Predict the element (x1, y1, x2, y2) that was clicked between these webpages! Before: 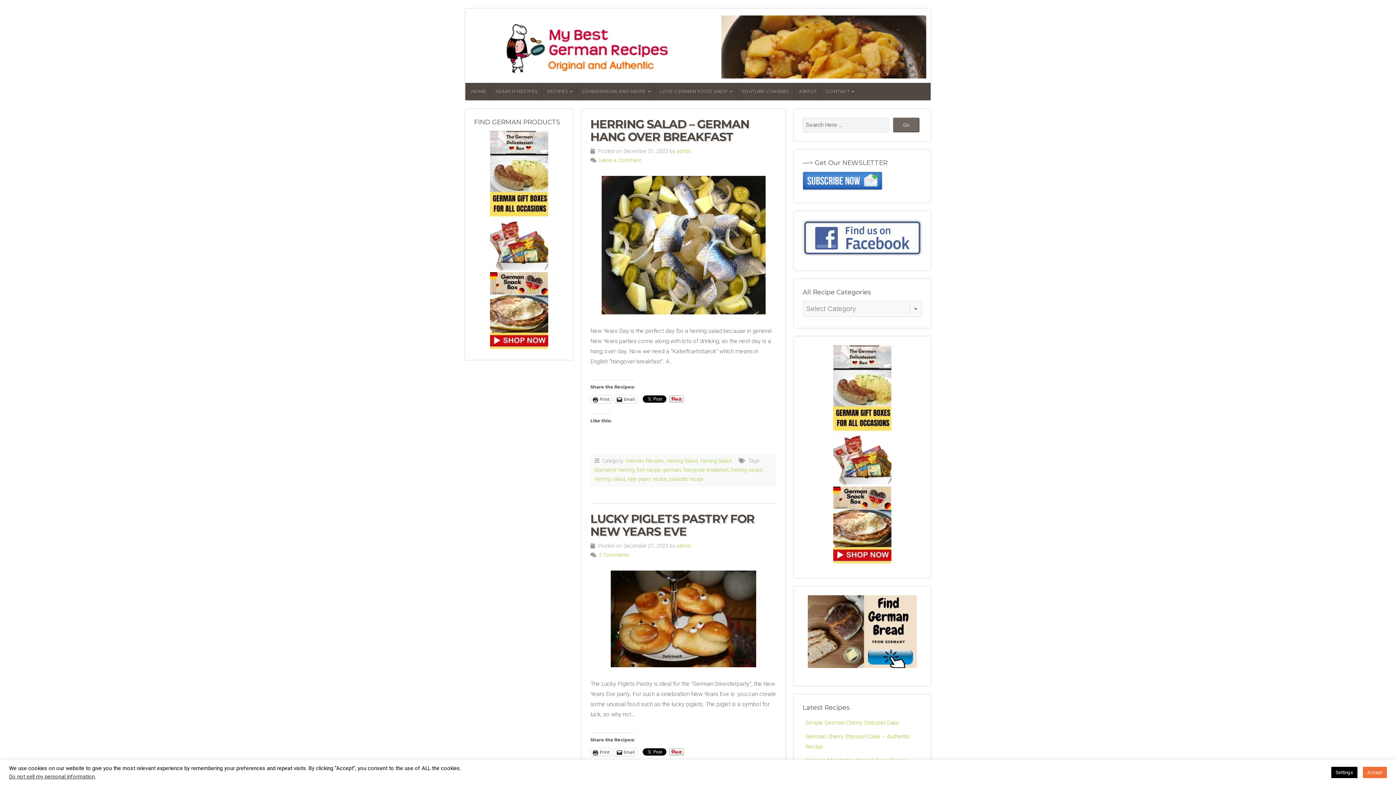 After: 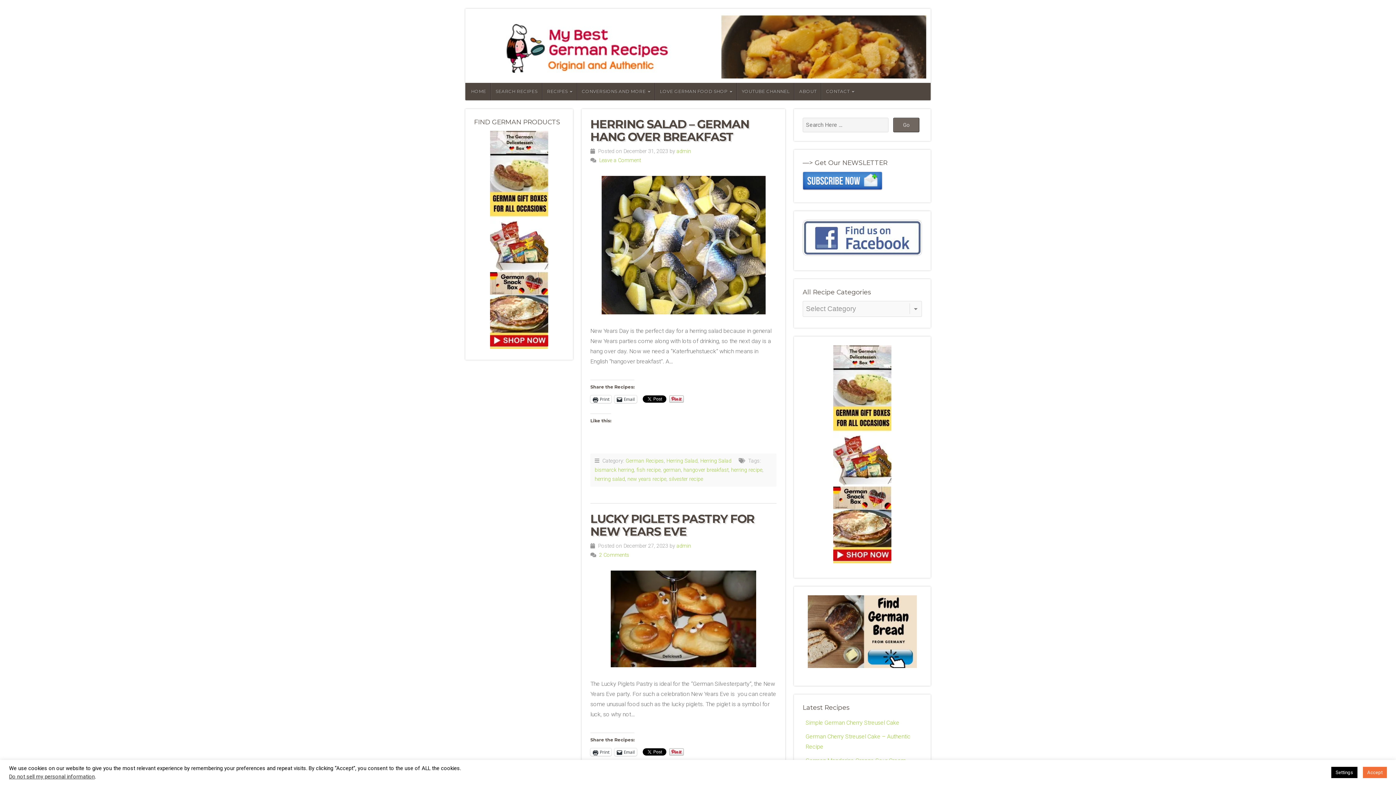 Action: bbox: (802, 185, 882, 192)